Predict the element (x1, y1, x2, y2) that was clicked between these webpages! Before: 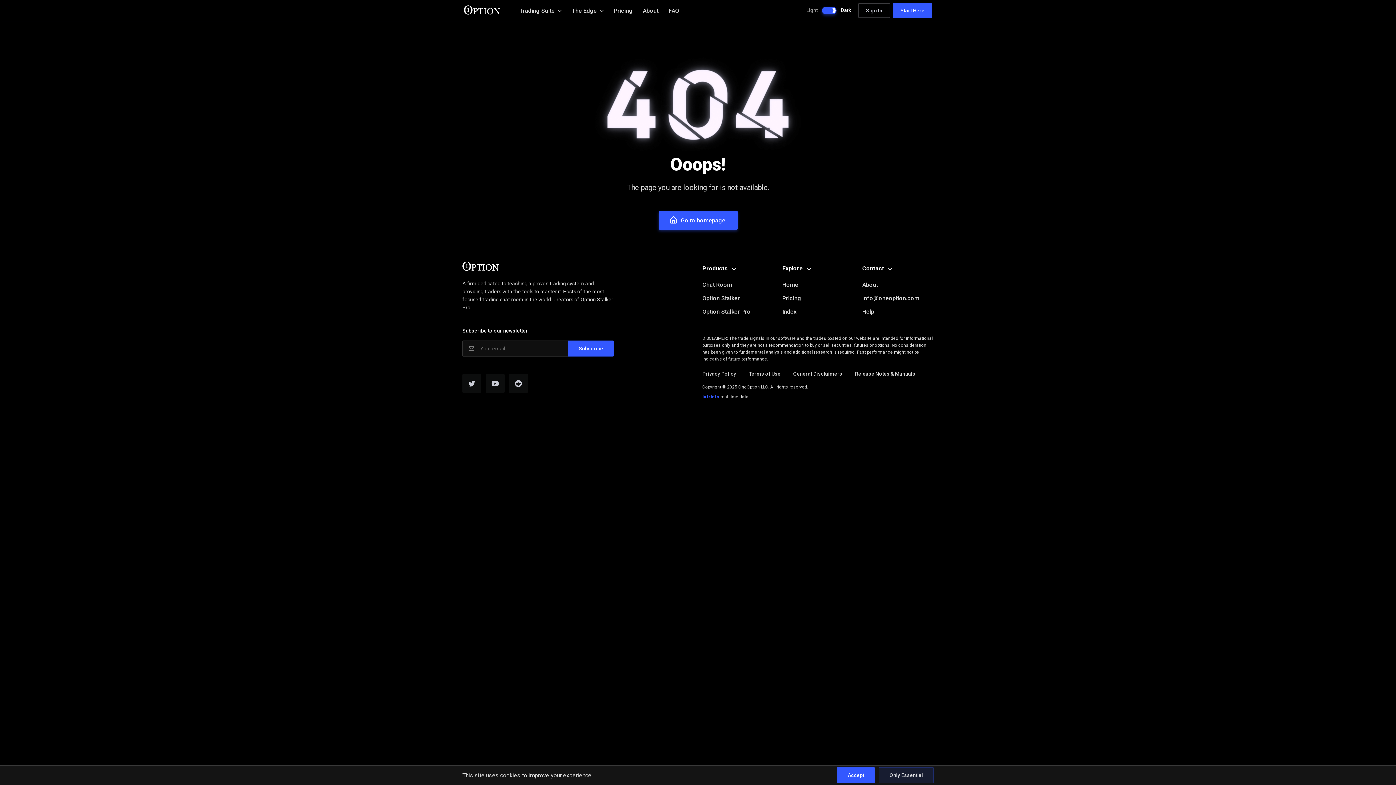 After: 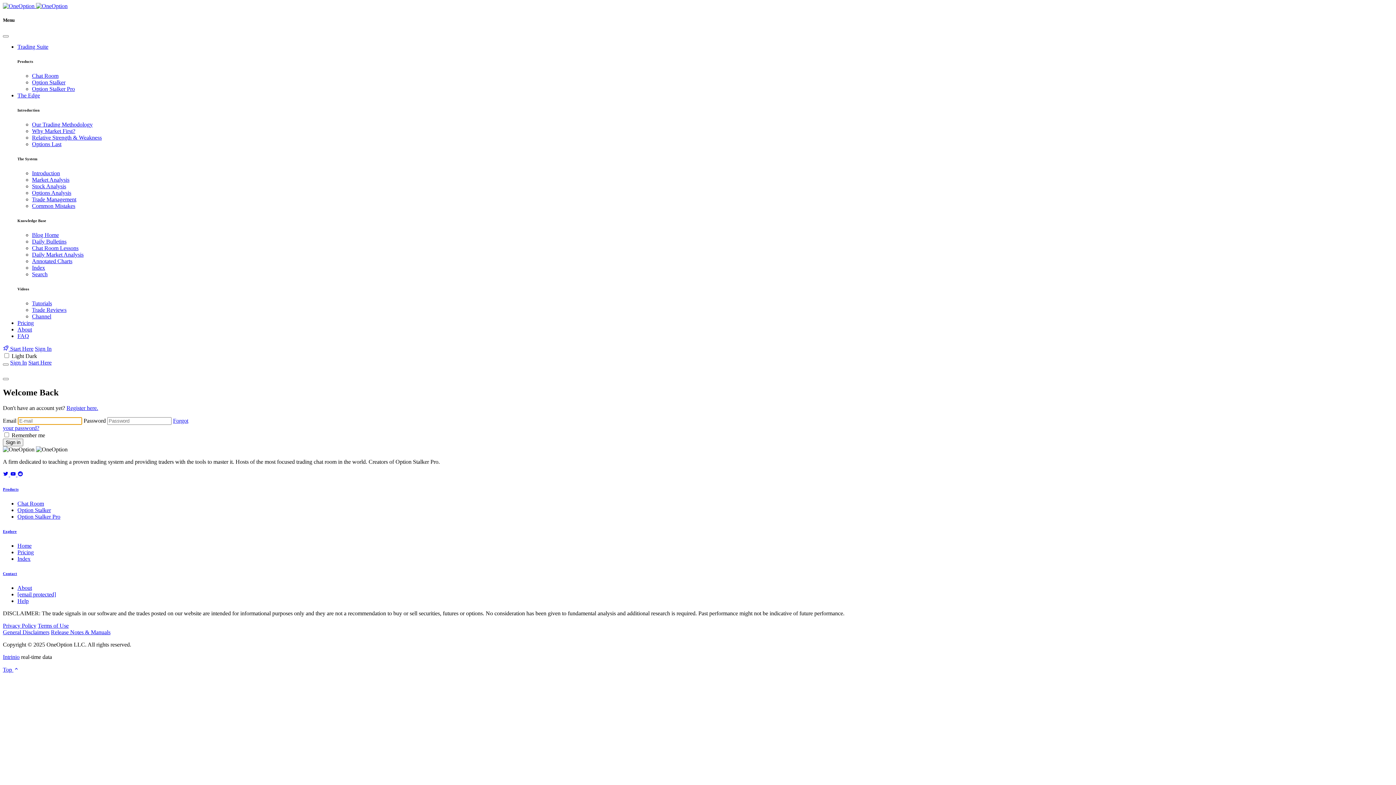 Action: label: Sign In bbox: (858, 3, 890, 17)